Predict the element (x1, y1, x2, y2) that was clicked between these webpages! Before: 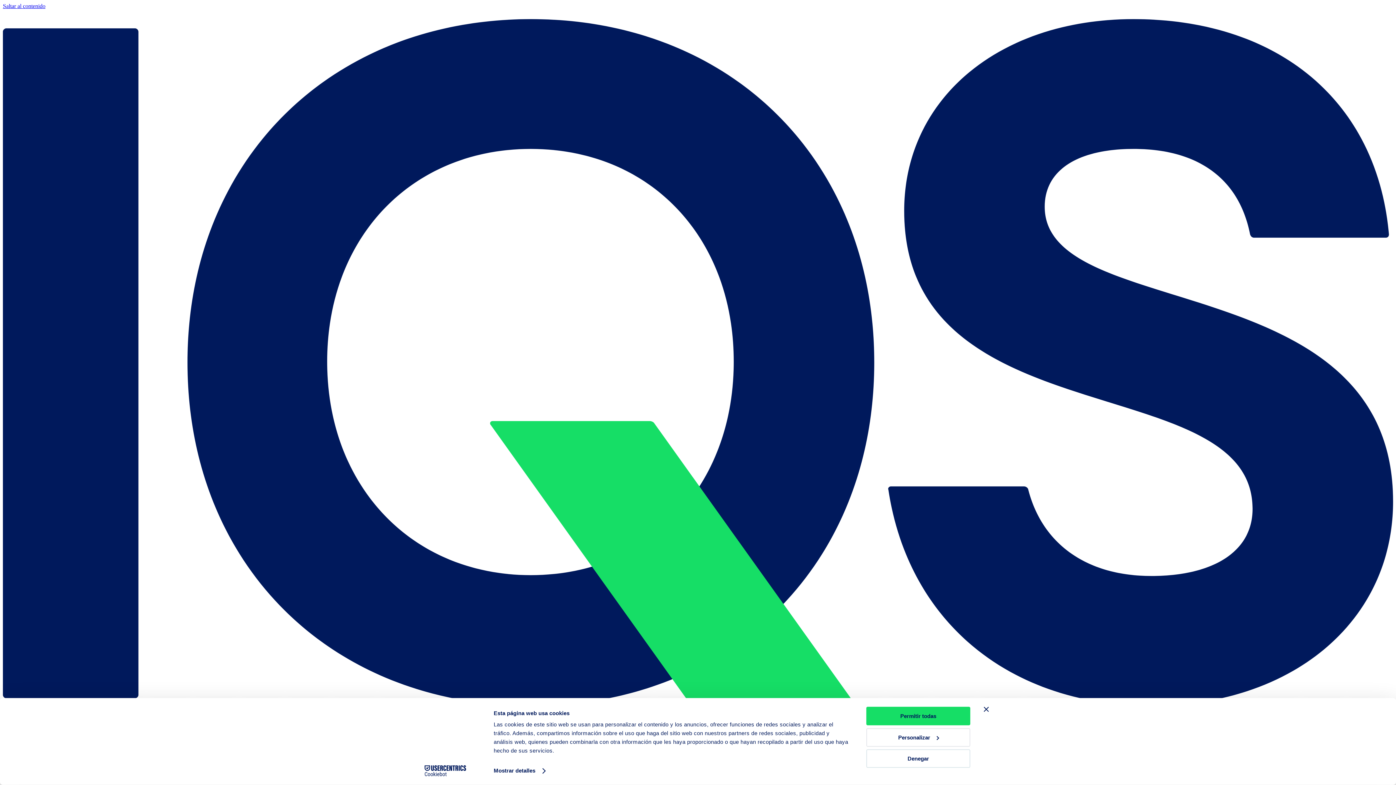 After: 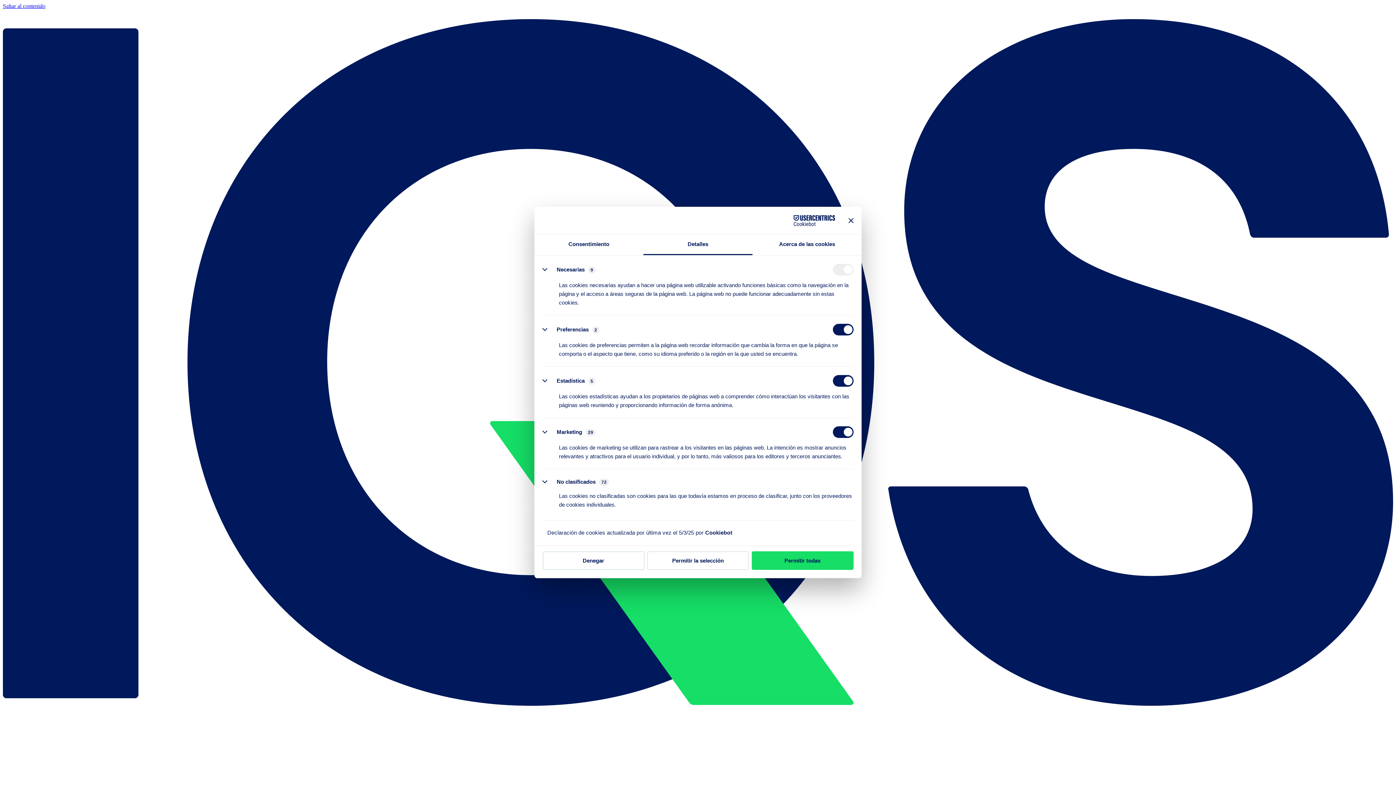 Action: bbox: (866, 728, 970, 747) label: Personalizar